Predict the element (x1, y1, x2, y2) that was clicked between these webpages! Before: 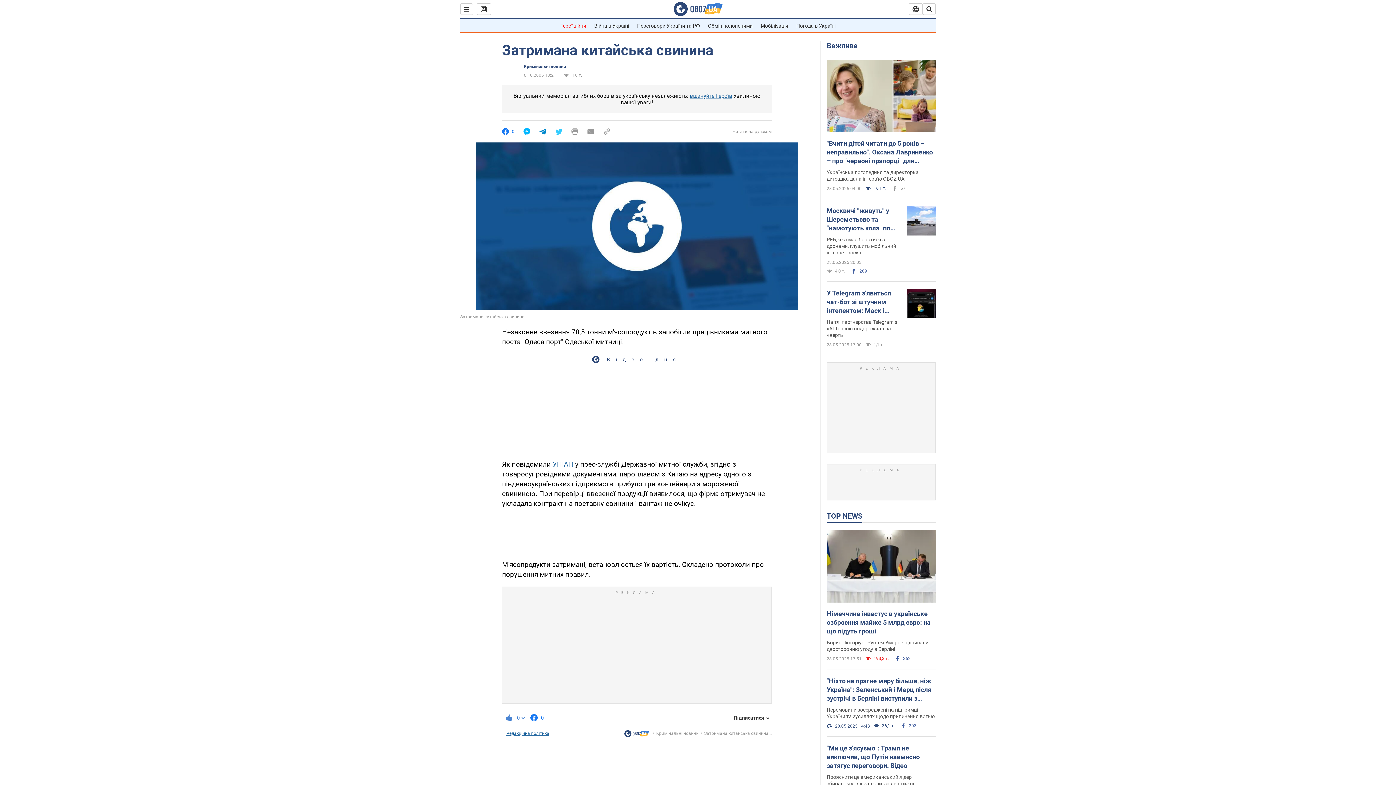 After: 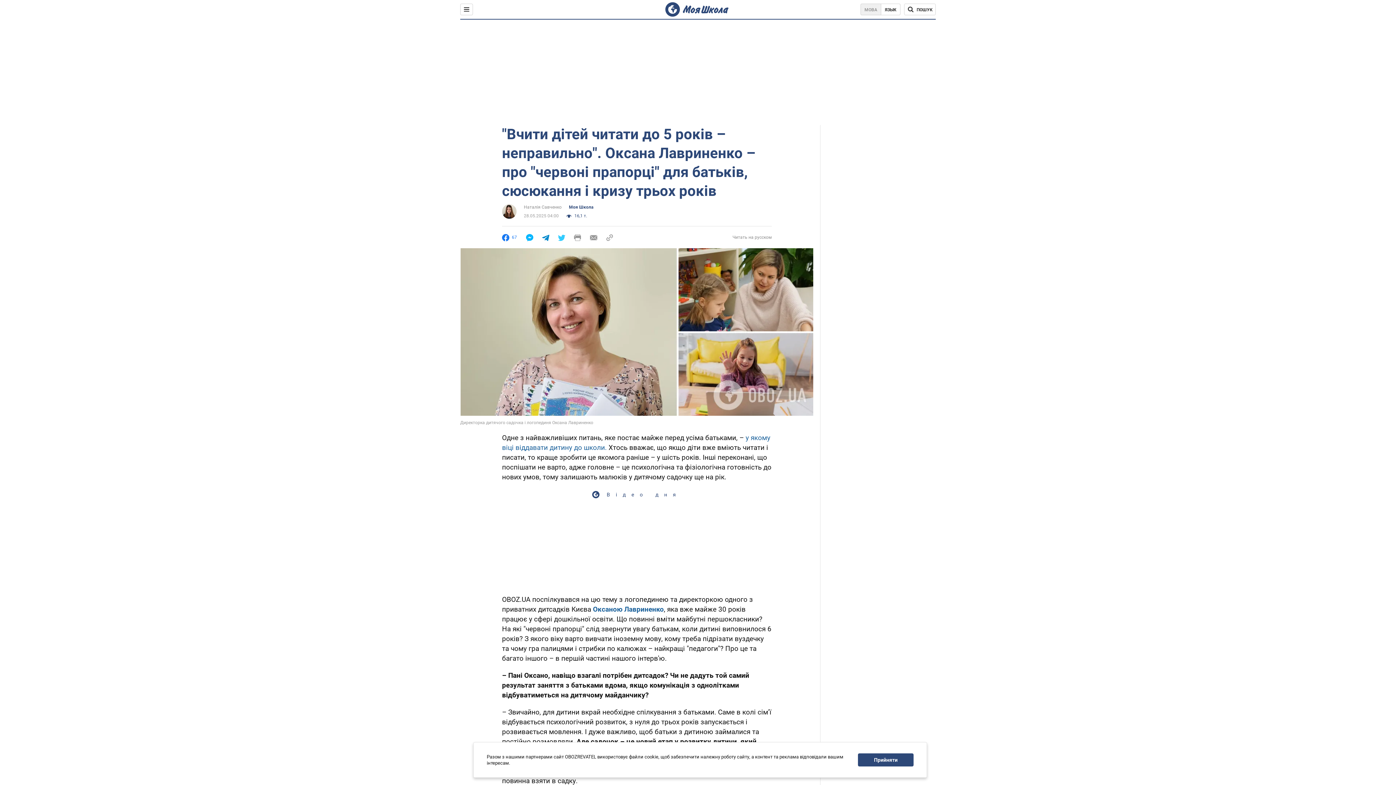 Action: bbox: (826, 59, 936, 133)